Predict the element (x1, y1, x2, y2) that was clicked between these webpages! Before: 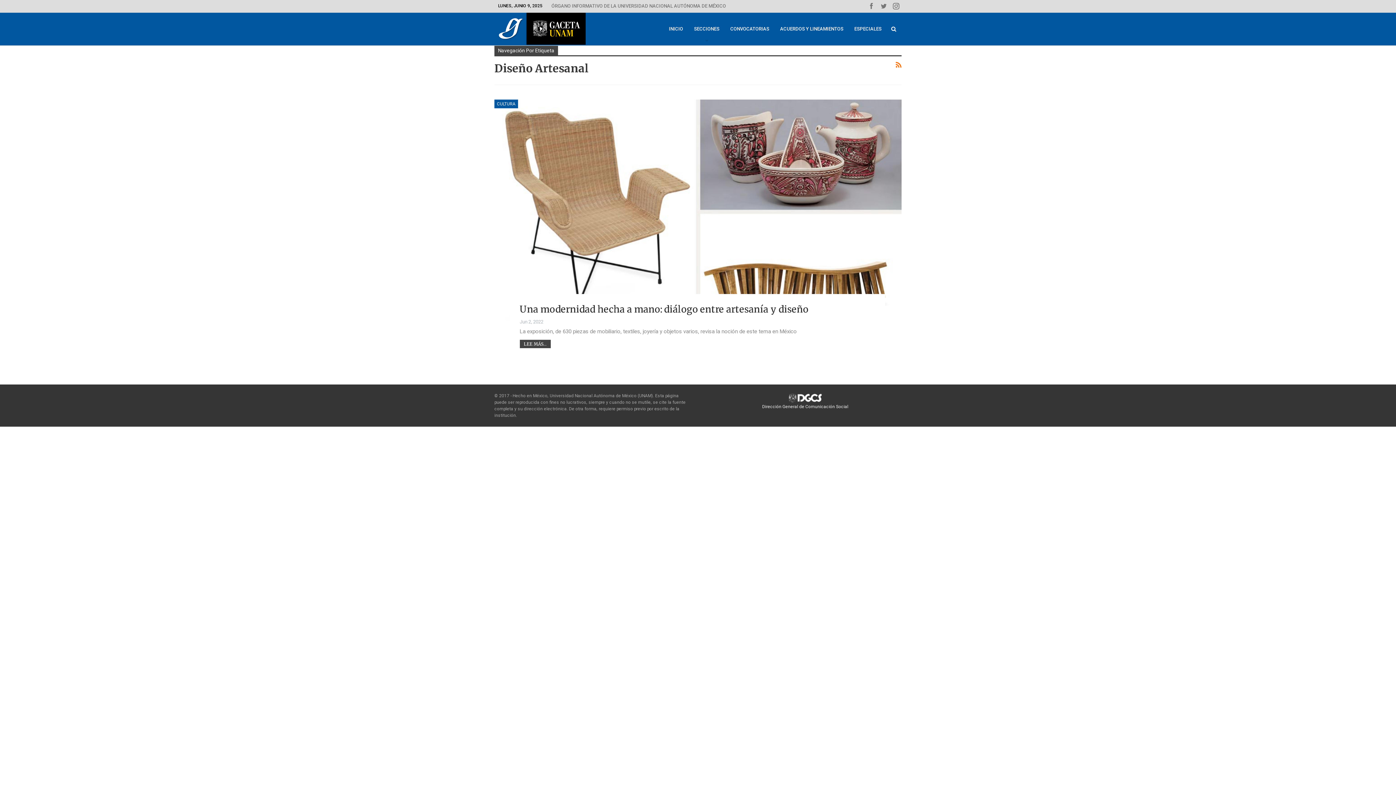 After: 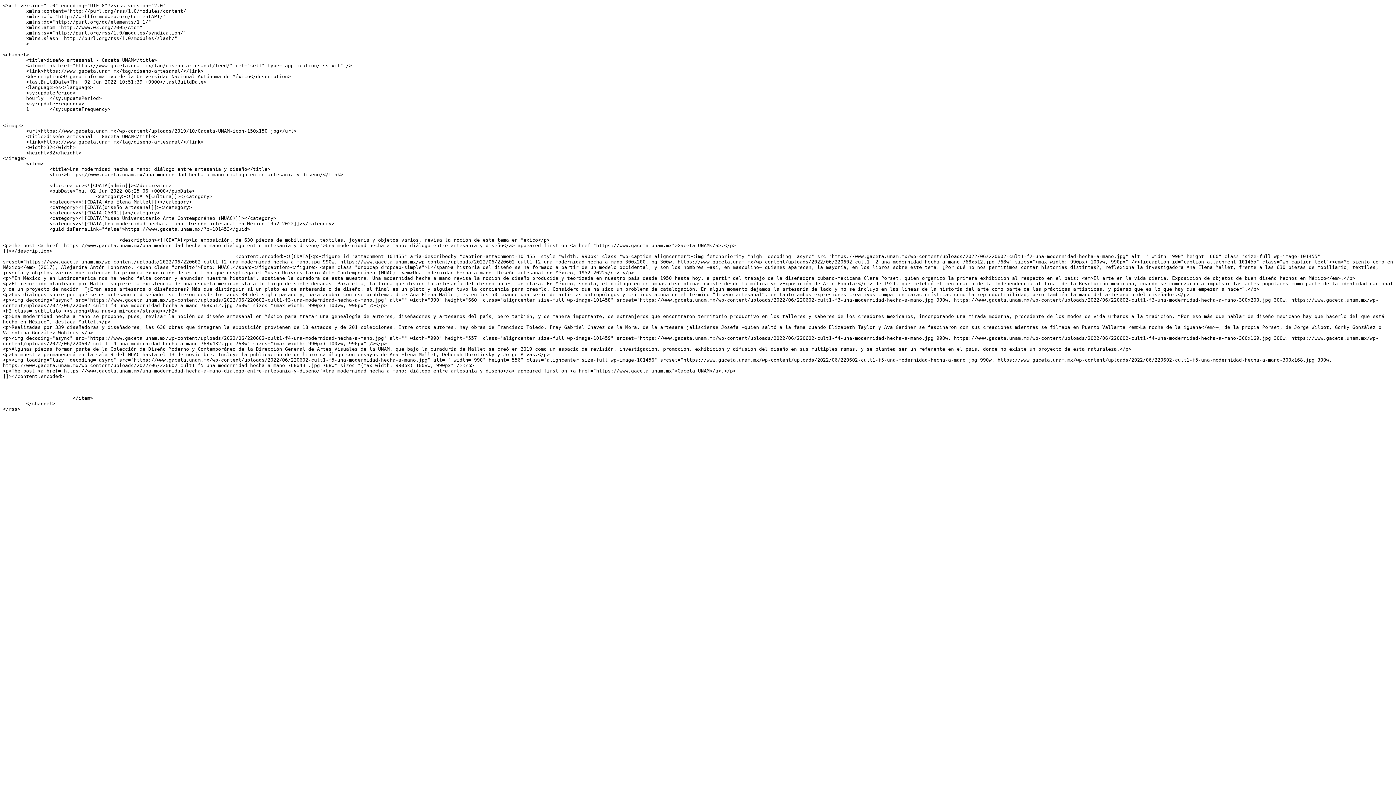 Action: bbox: (896, 61, 901, 68)